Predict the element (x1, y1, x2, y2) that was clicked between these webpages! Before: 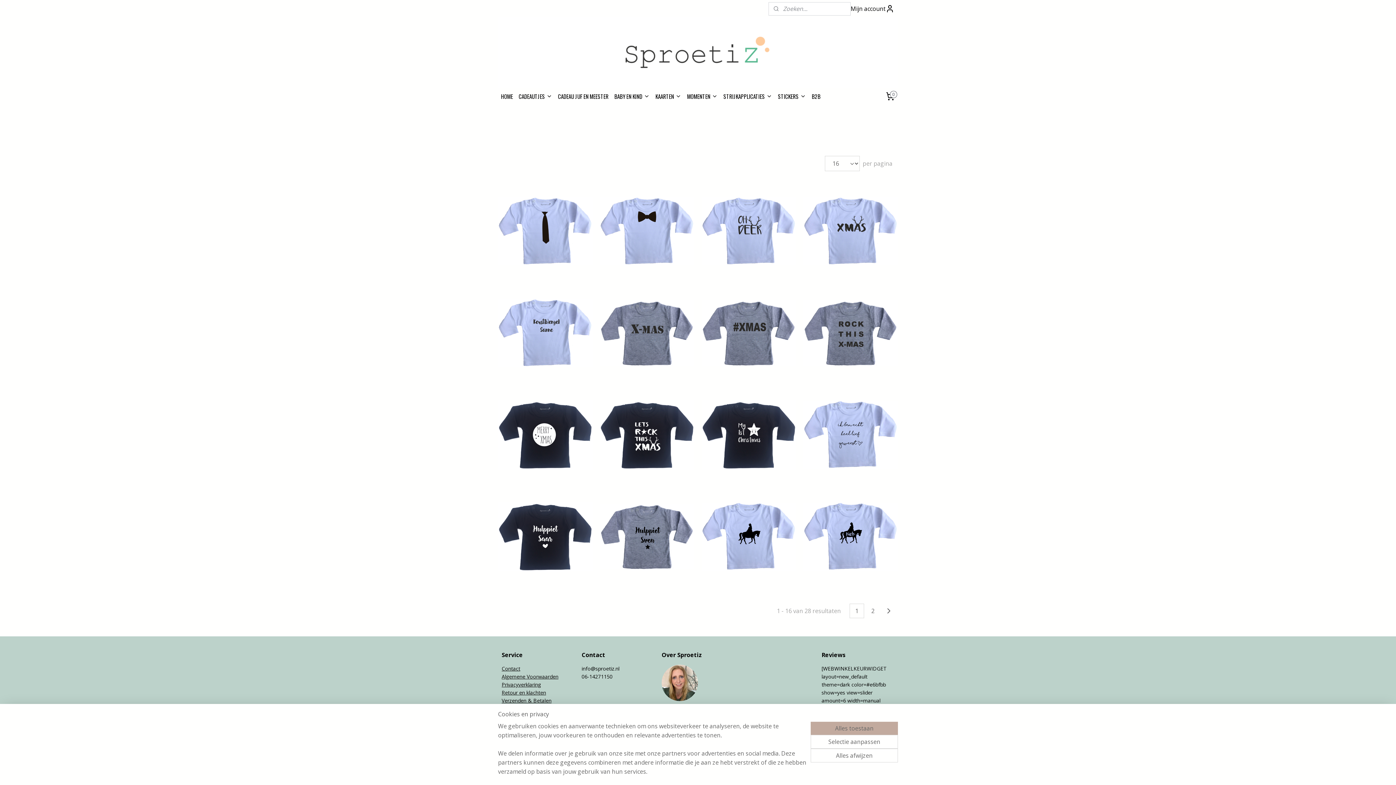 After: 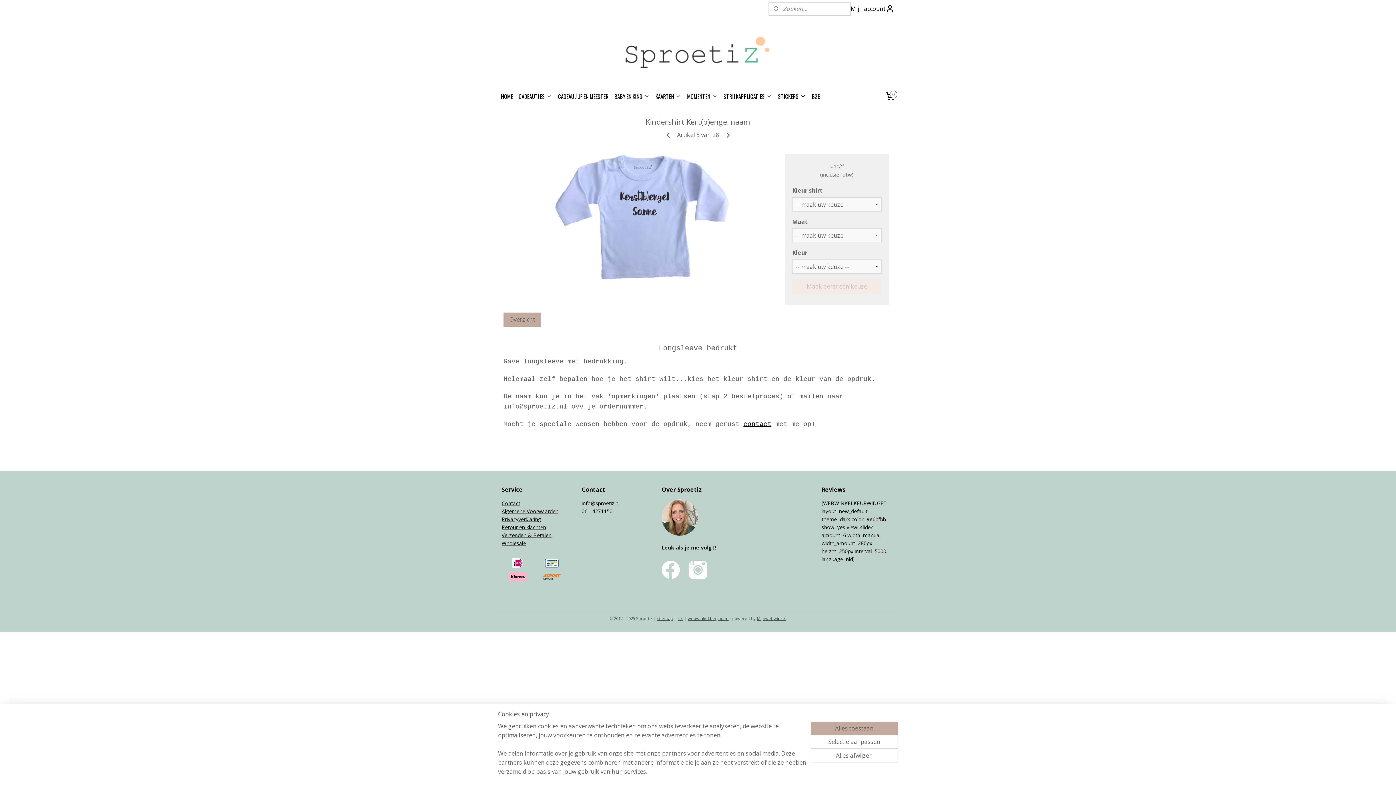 Action: bbox: (534, 343, 556, 352) label: Bestellen